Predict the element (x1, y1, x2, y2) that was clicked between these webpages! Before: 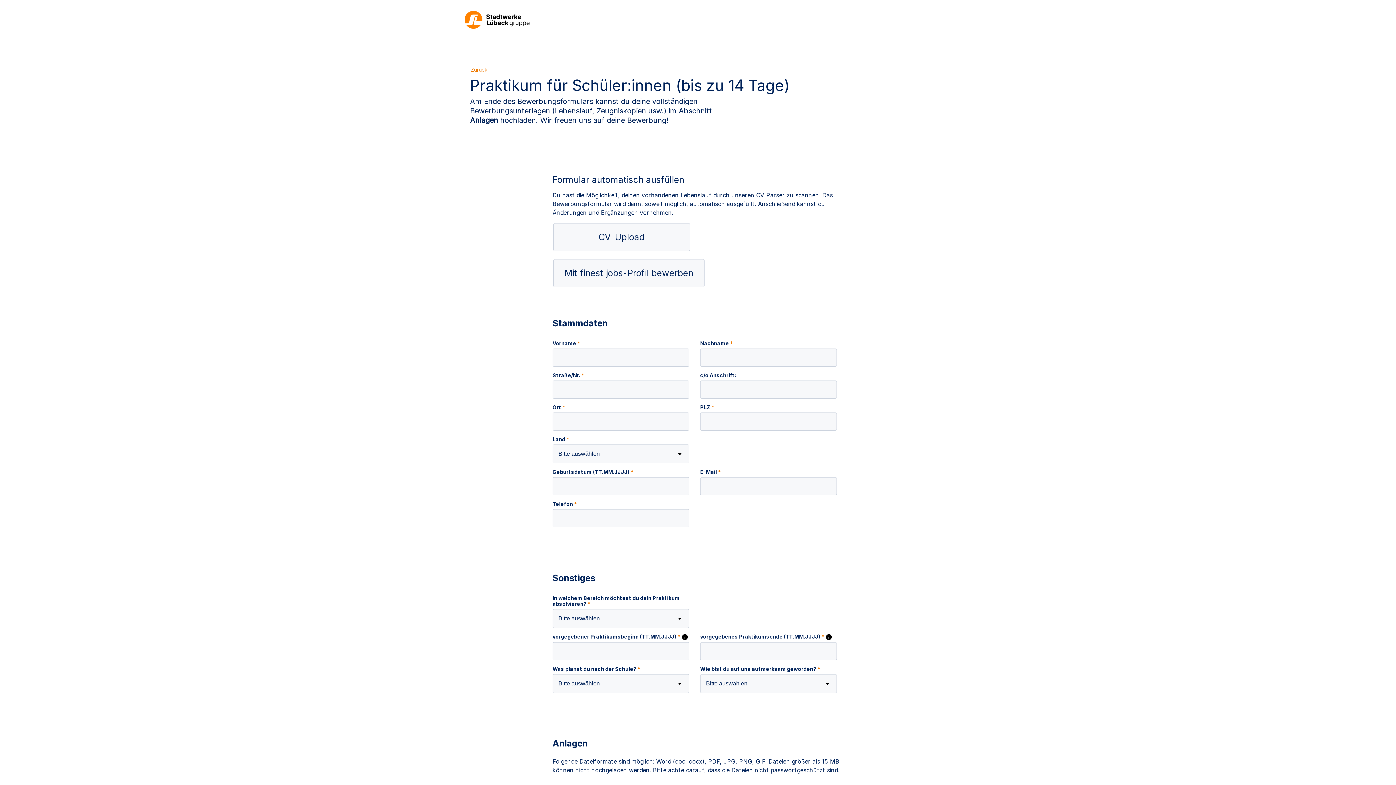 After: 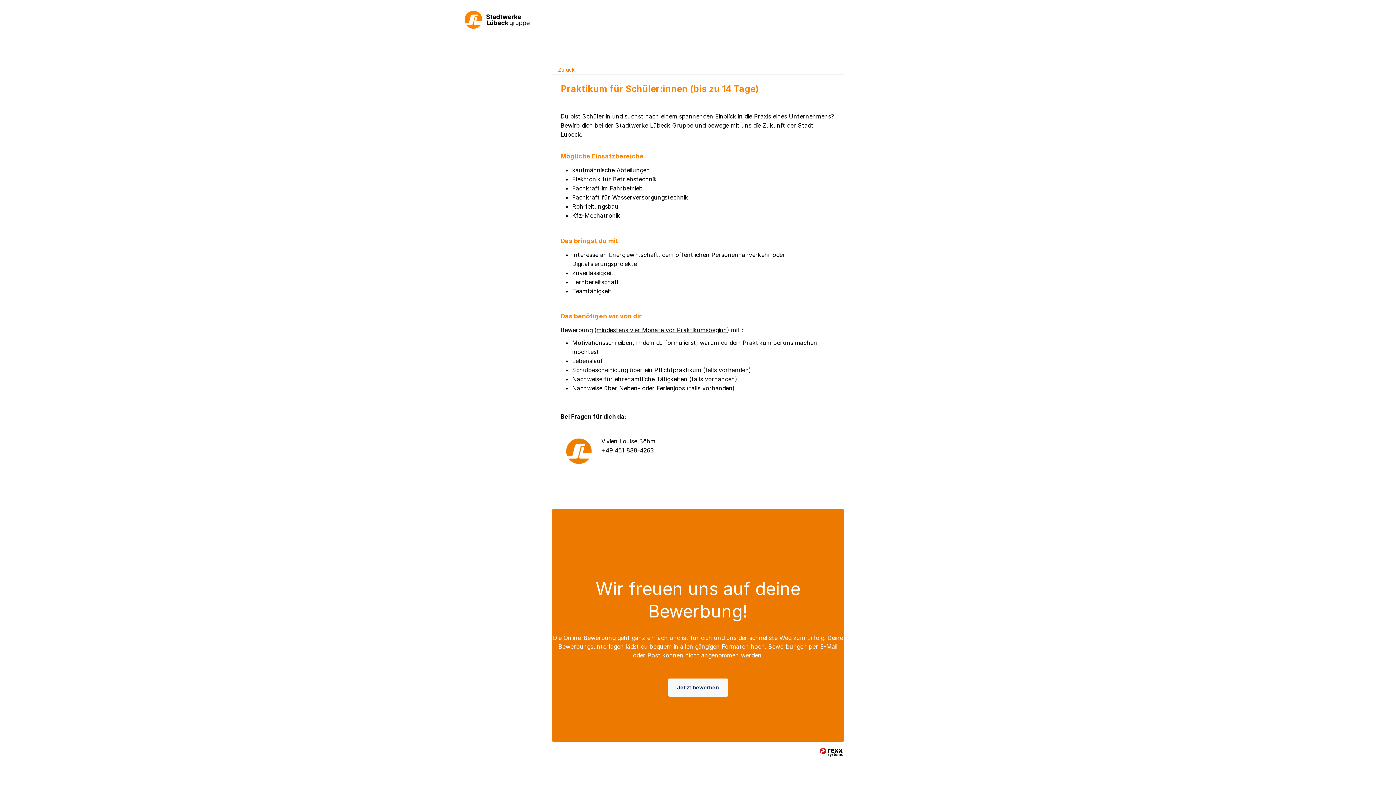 Action: label: Zurück bbox: (470, 66, 487, 73)